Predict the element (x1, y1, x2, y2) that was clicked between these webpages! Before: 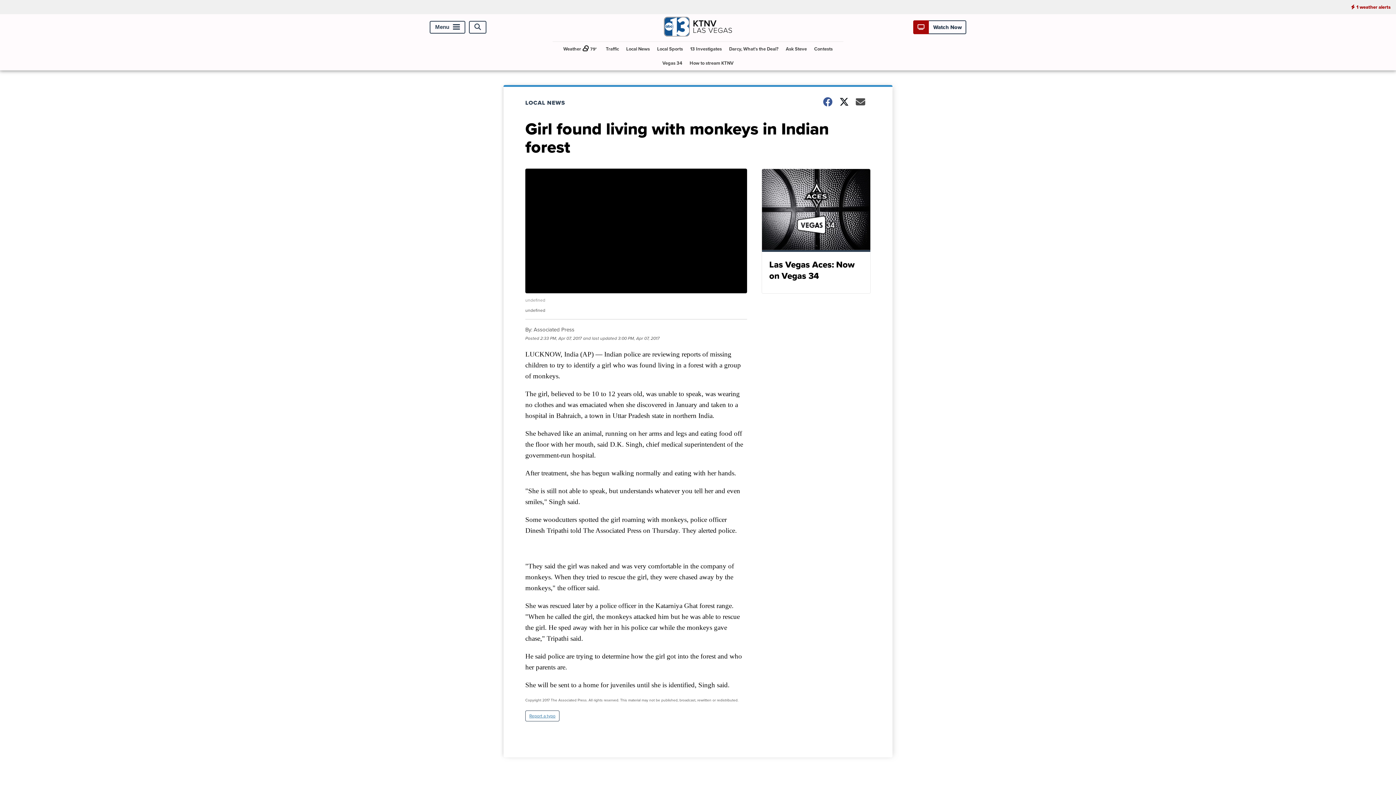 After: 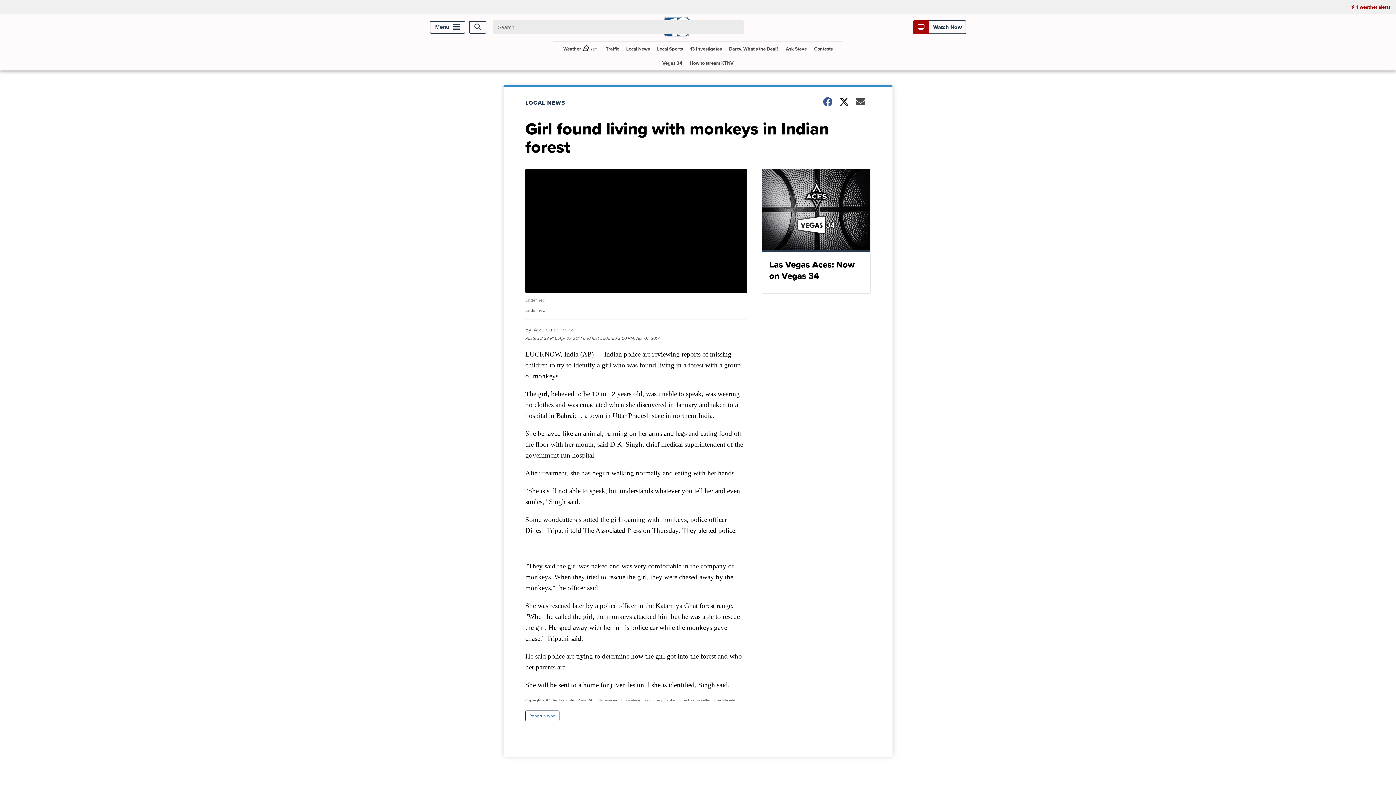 Action: bbox: (469, 20, 486, 33) label: Open Search